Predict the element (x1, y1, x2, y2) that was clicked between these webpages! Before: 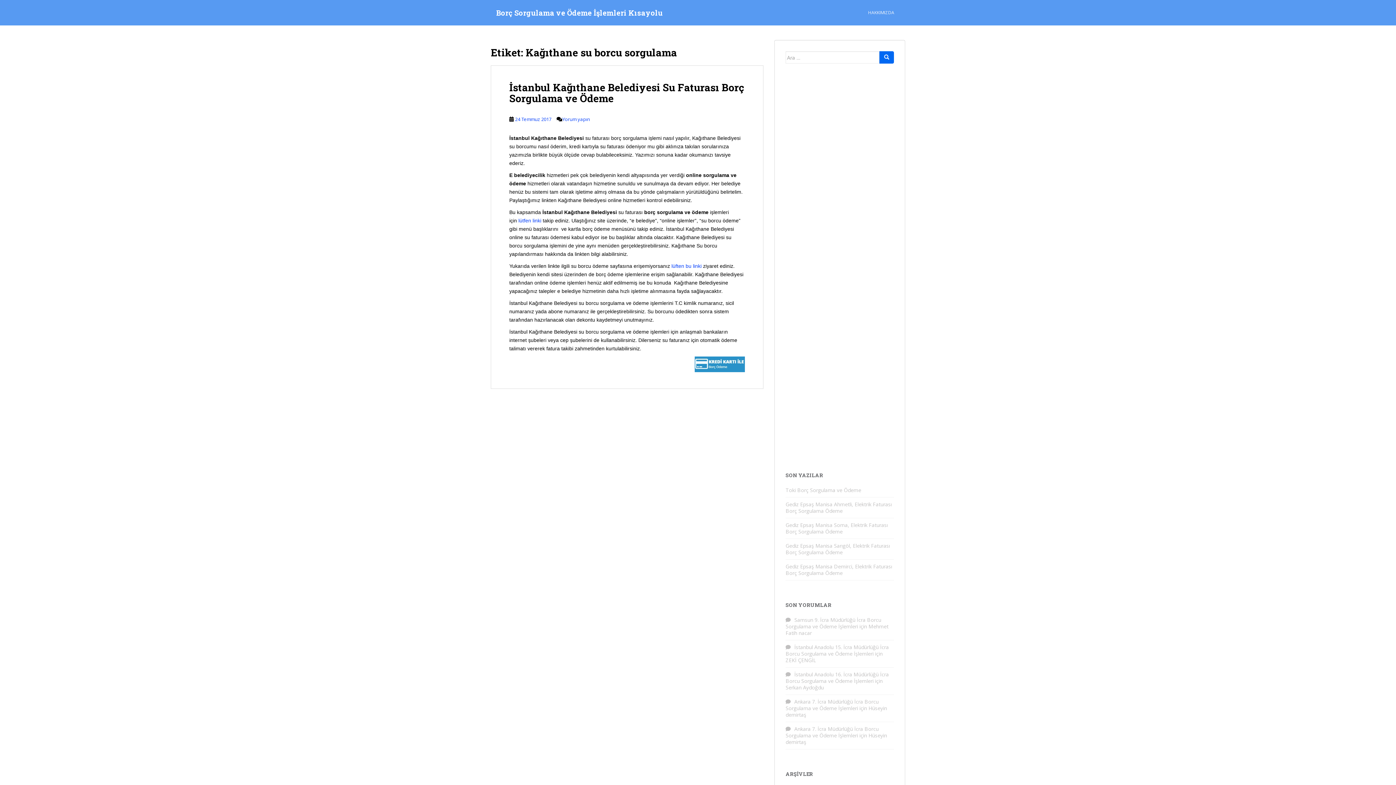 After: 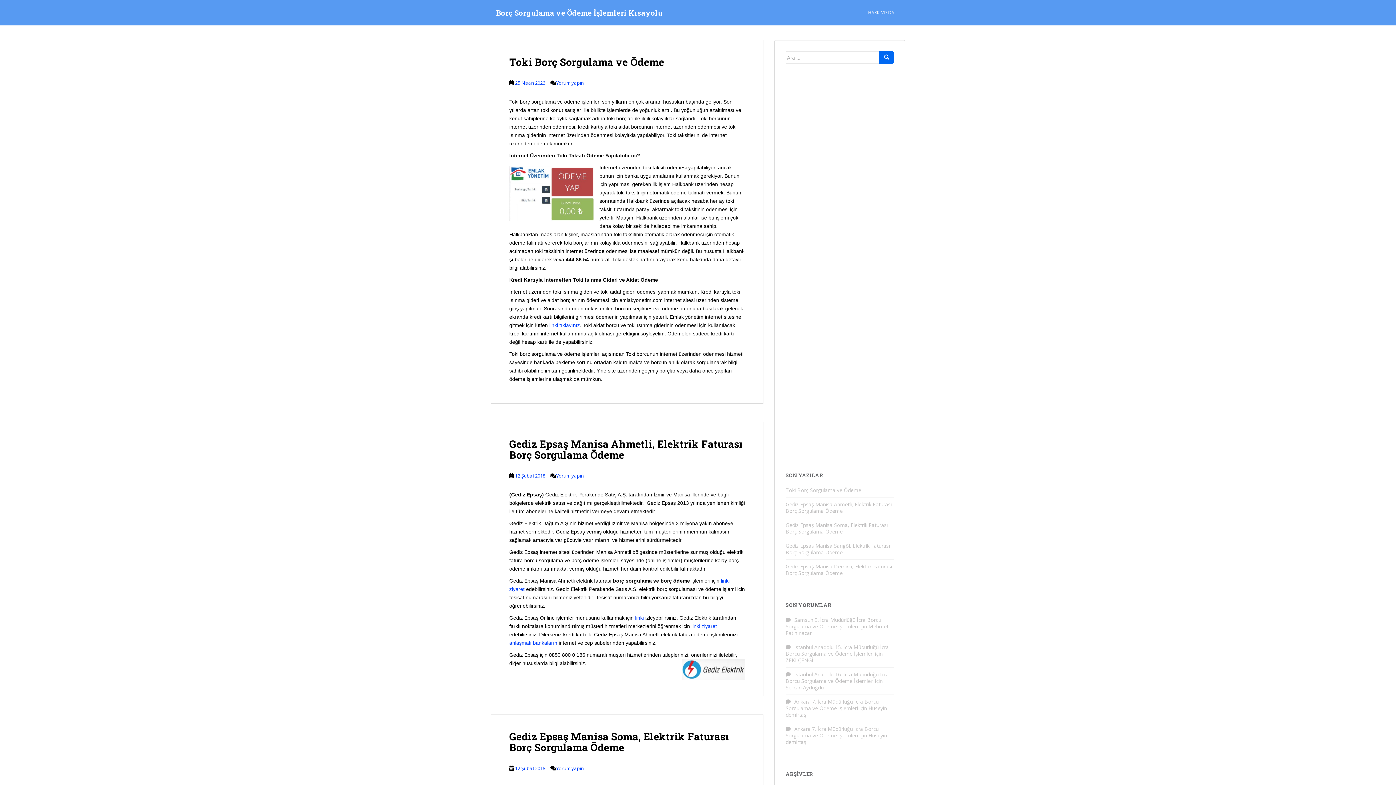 Action: label: Borç Sorgulama ve Ödeme İşlemleri Kısayolu bbox: (490, 3, 668, 21)